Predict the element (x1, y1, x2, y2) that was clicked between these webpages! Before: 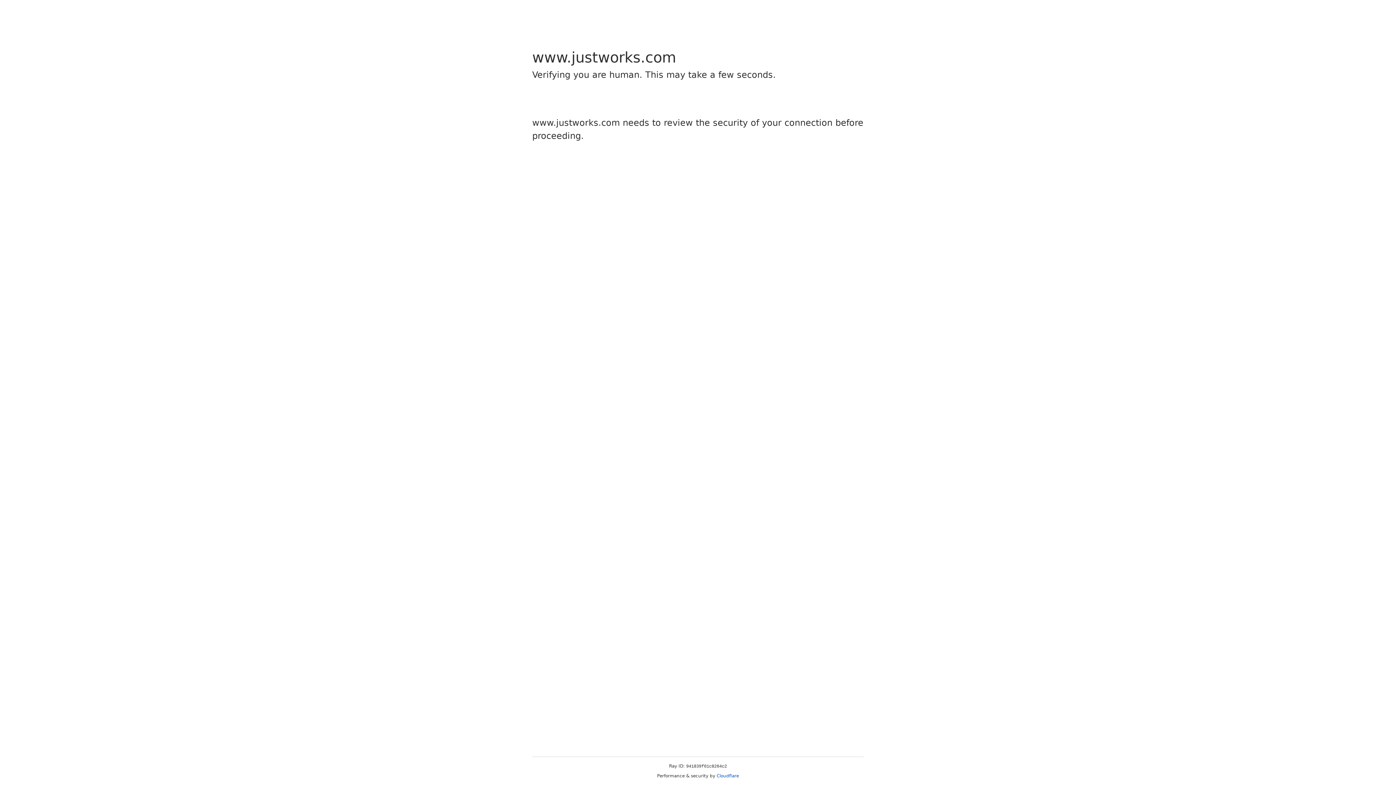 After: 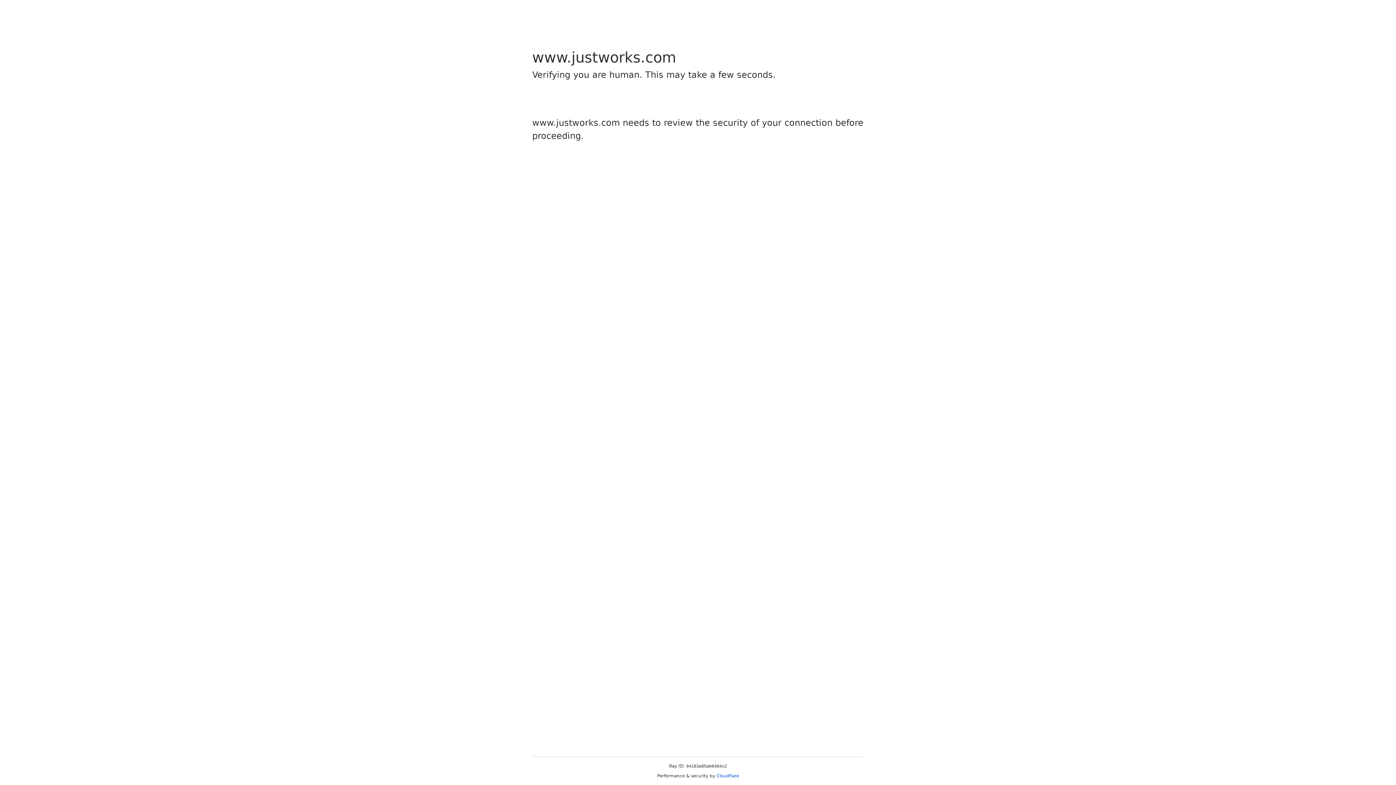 Action: label: Cloudflare bbox: (716, 773, 739, 778)